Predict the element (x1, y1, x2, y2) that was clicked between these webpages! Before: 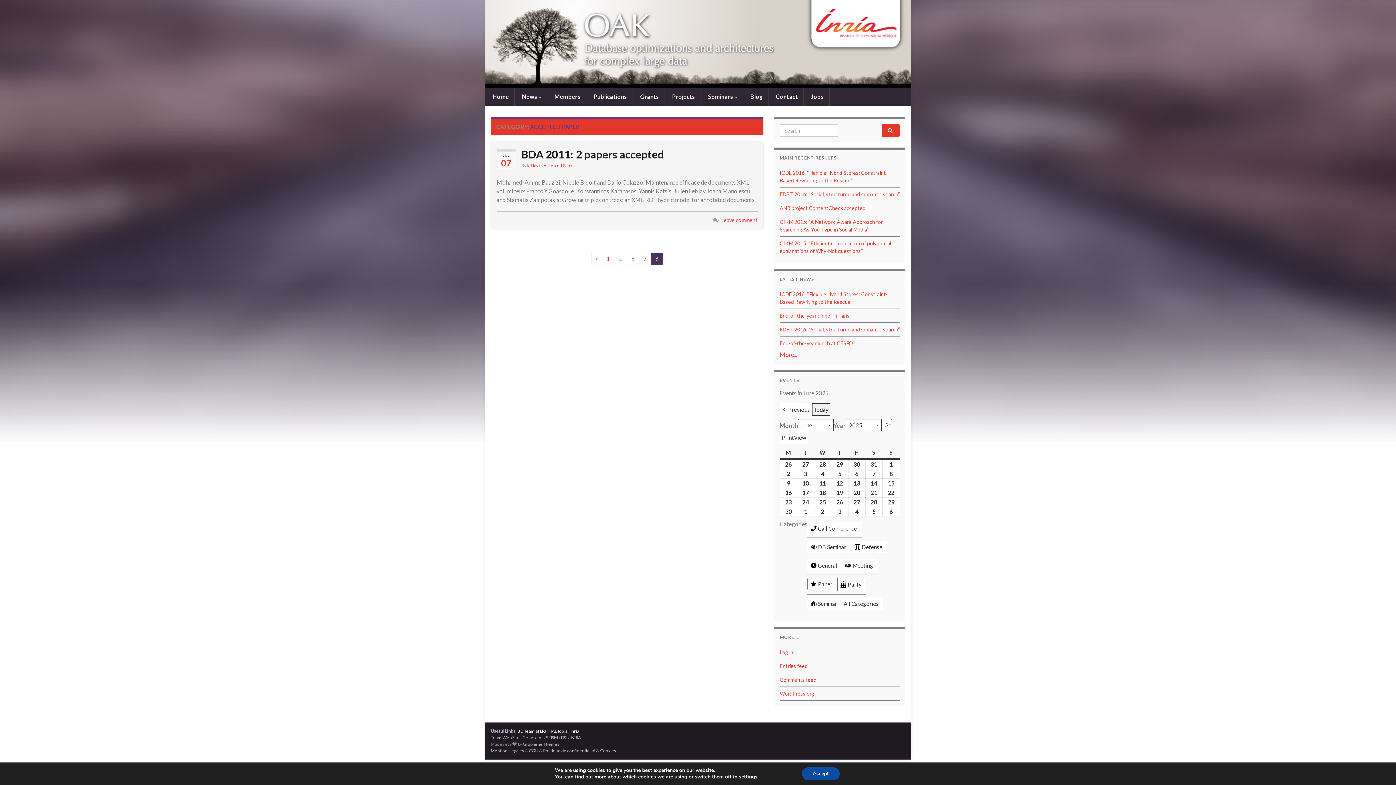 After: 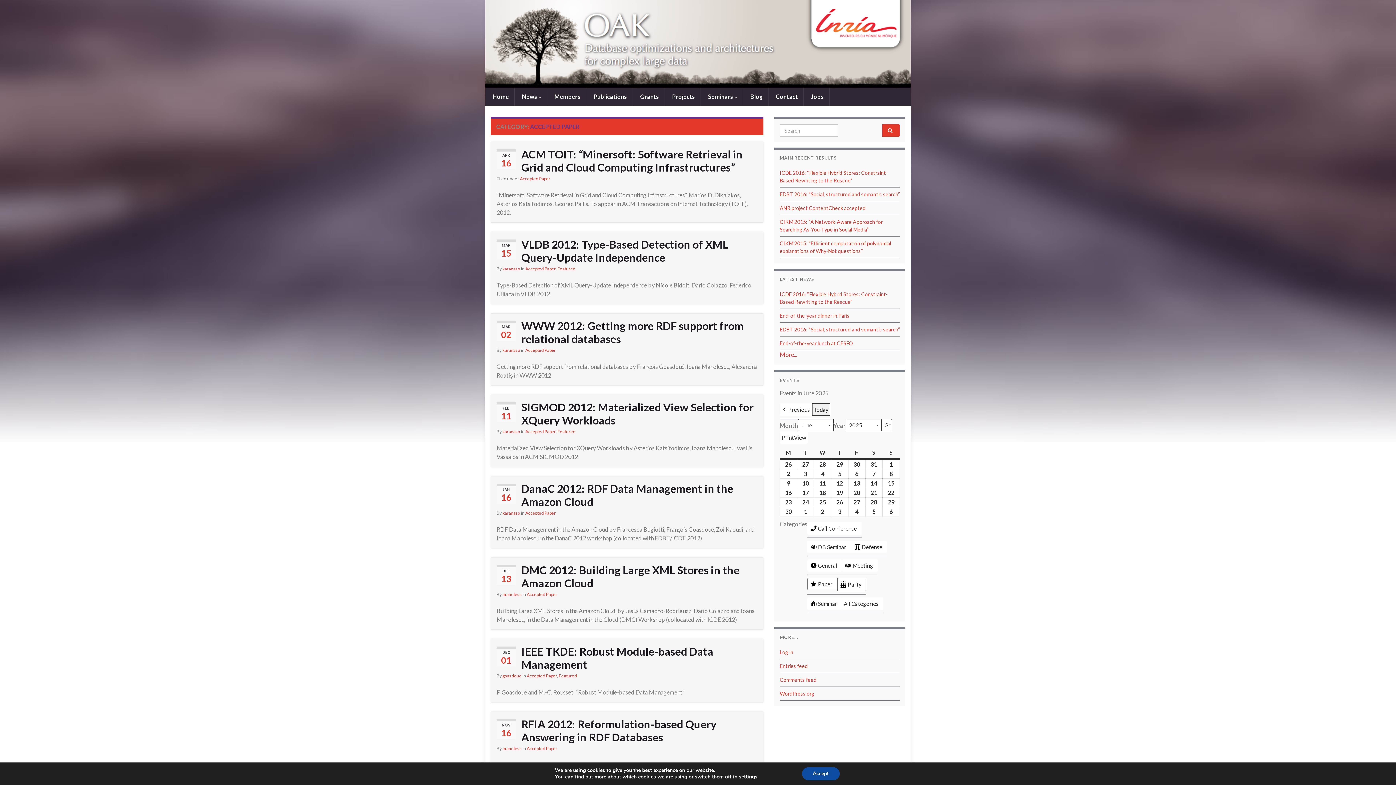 Action: bbox: (591, 252, 602, 265)